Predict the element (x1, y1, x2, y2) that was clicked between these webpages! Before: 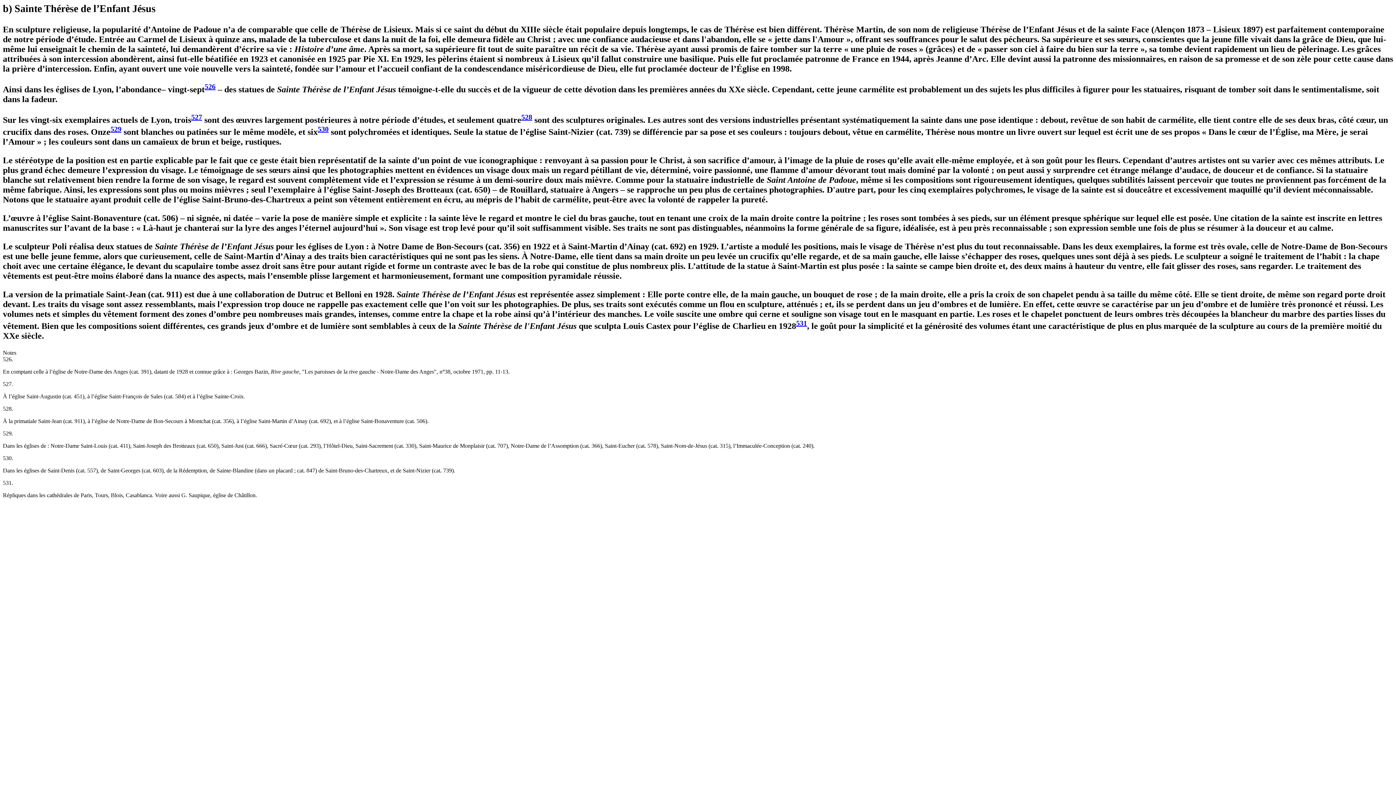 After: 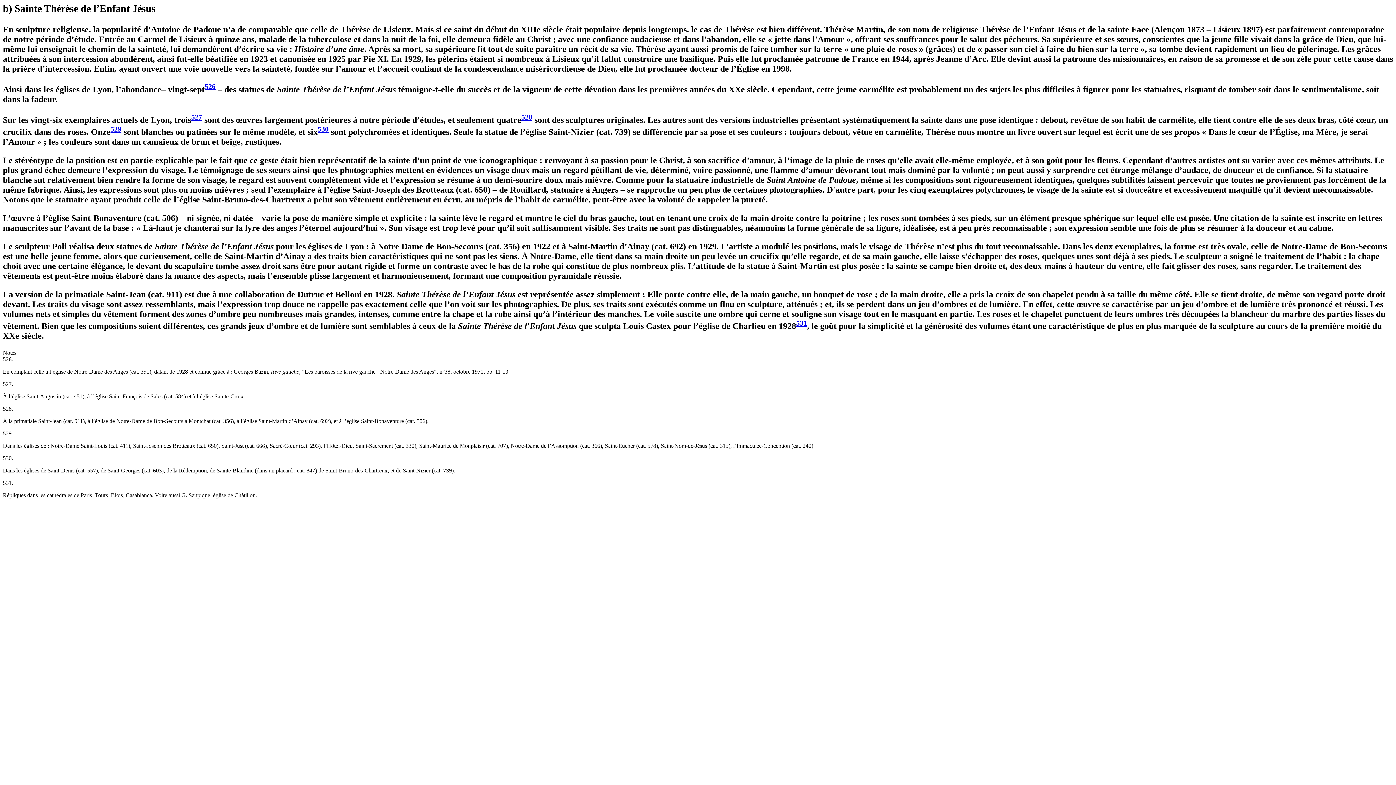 Action: bbox: (191, 115, 202, 124) label: 527